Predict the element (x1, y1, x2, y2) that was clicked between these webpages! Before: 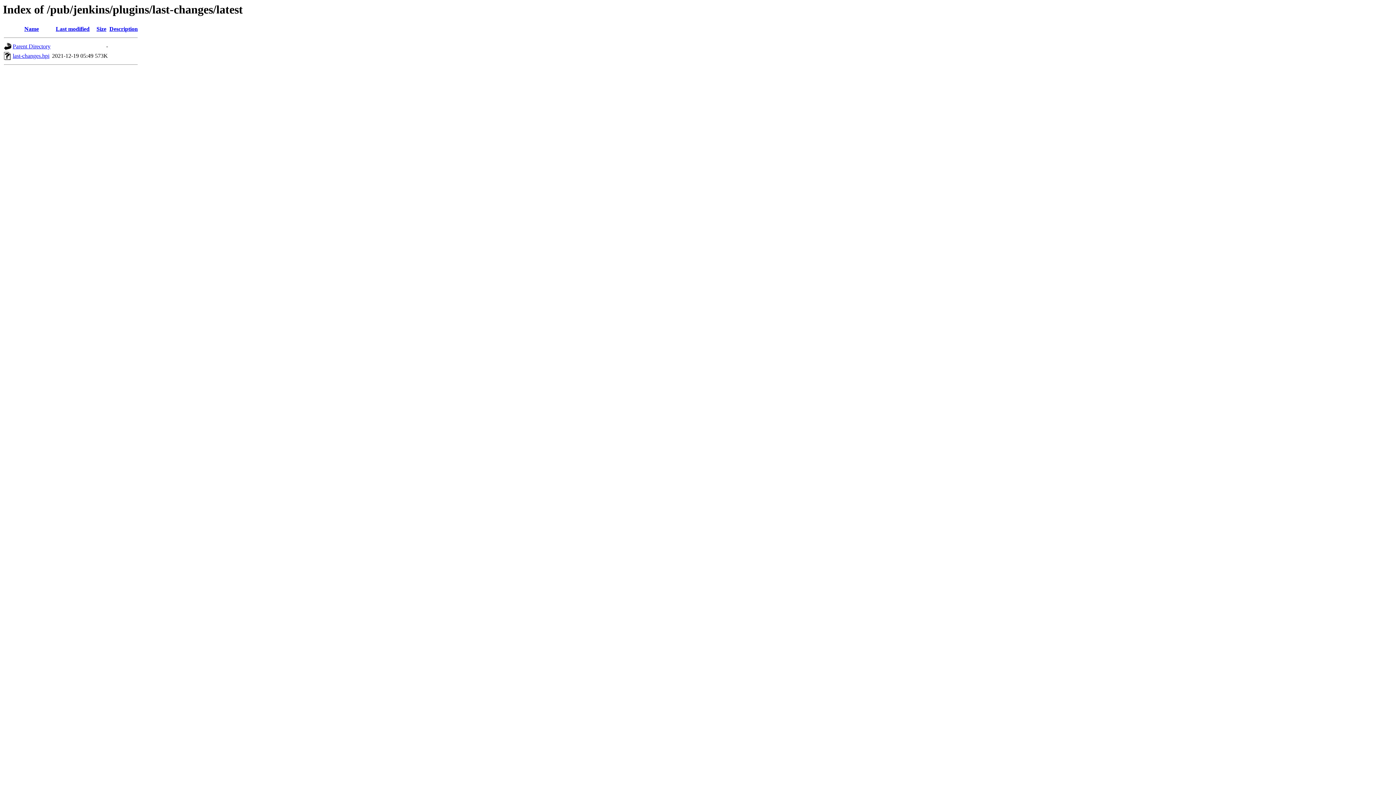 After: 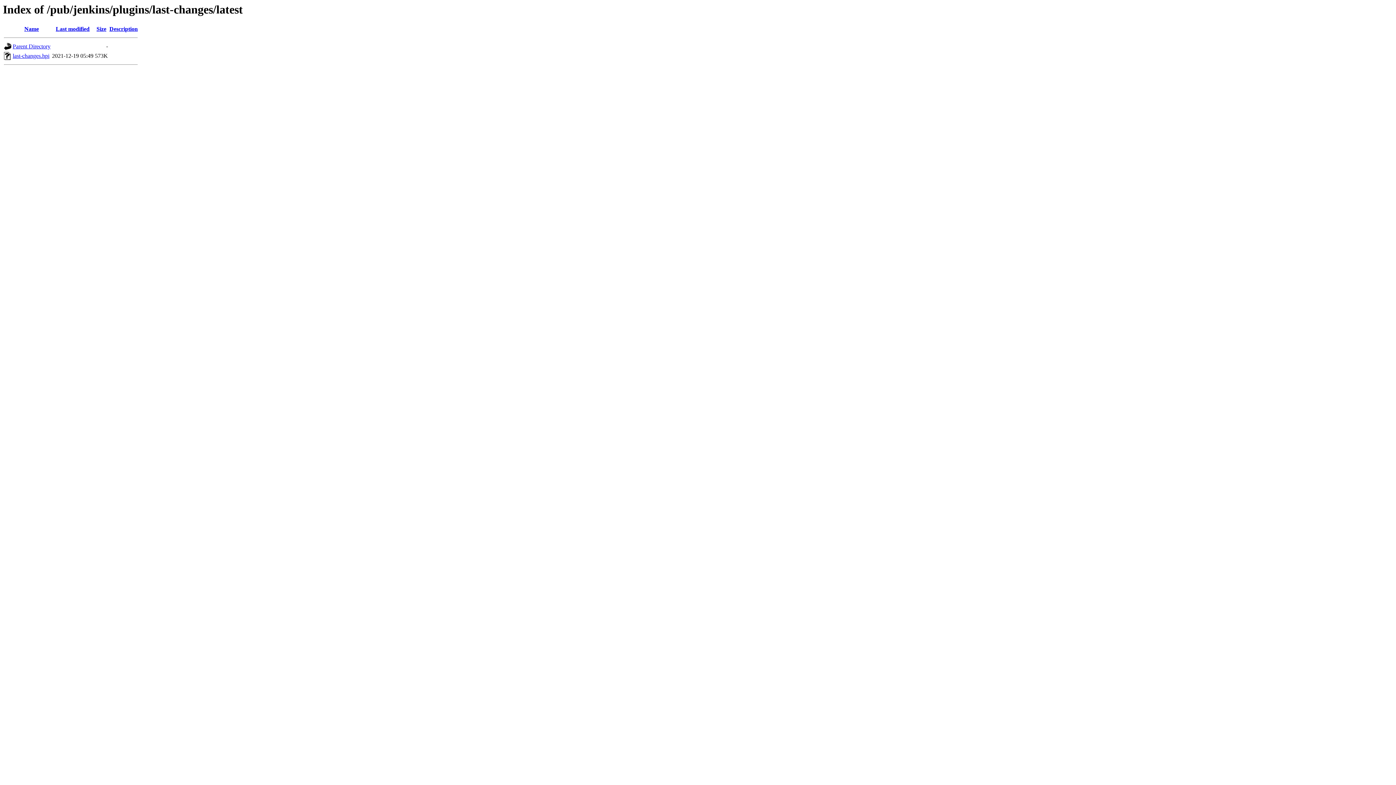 Action: bbox: (12, 52, 49, 59) label: last-changes.hpi